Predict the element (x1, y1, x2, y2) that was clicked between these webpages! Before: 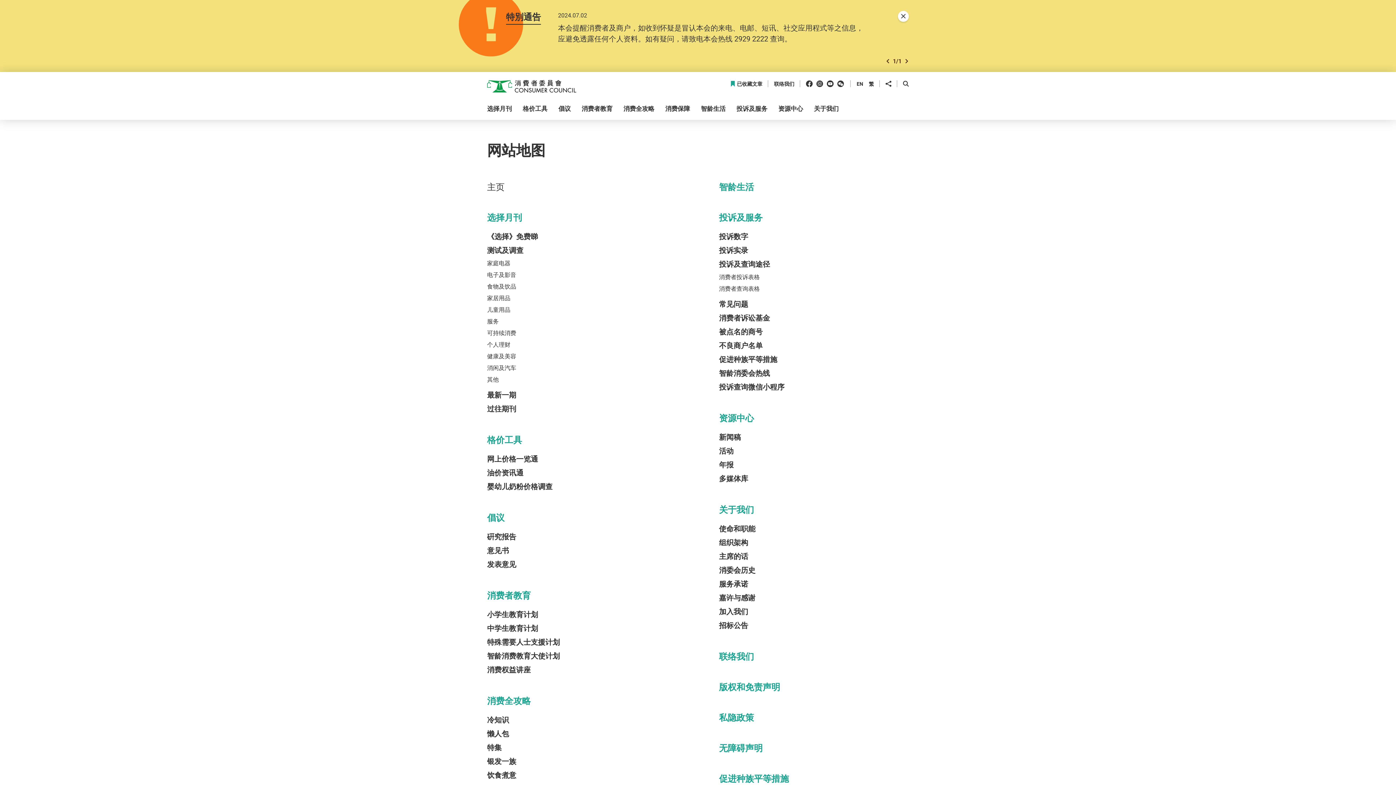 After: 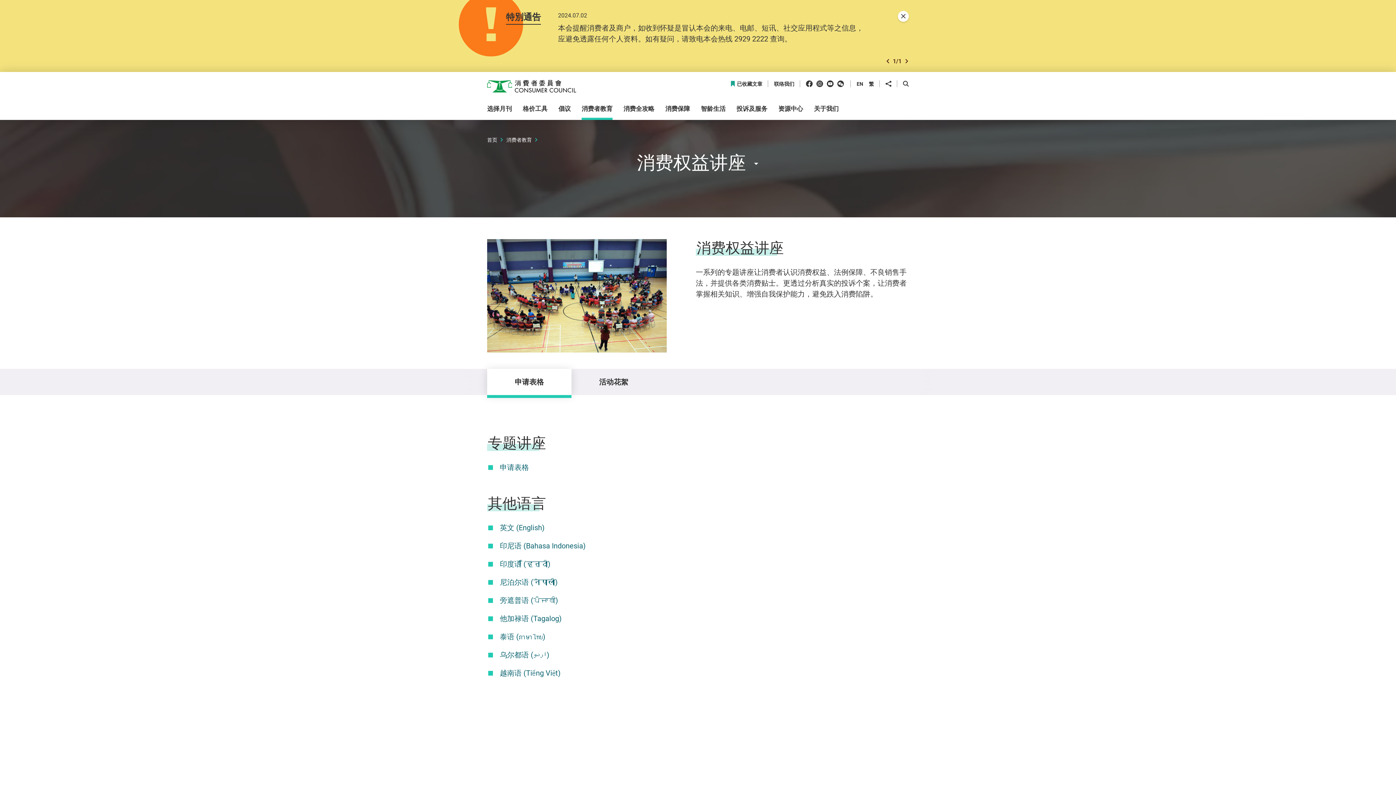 Action: bbox: (487, 665, 530, 674) label: 消费权益讲座